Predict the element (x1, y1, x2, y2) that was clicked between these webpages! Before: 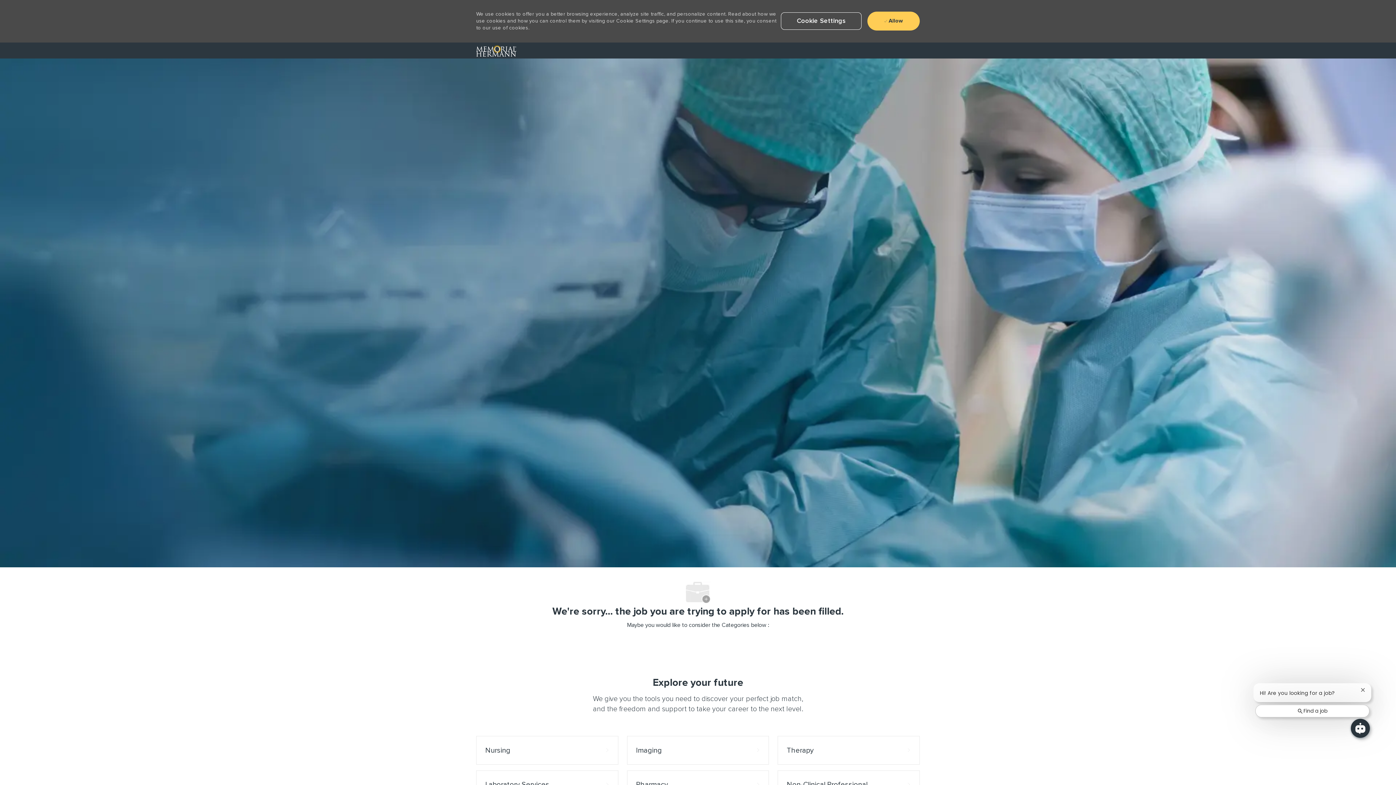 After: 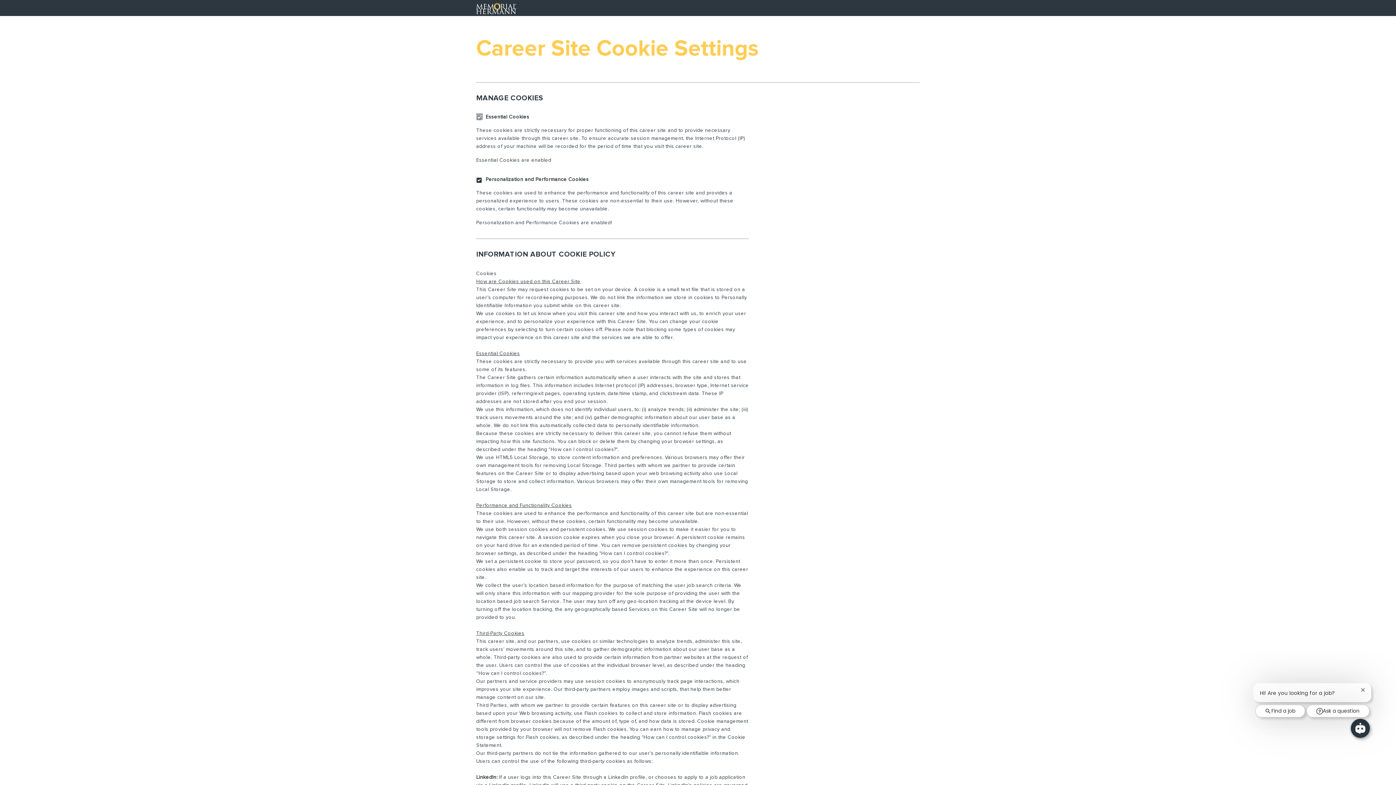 Action: bbox: (546, 755, 627, 776) label: Career Site Cookie Settings